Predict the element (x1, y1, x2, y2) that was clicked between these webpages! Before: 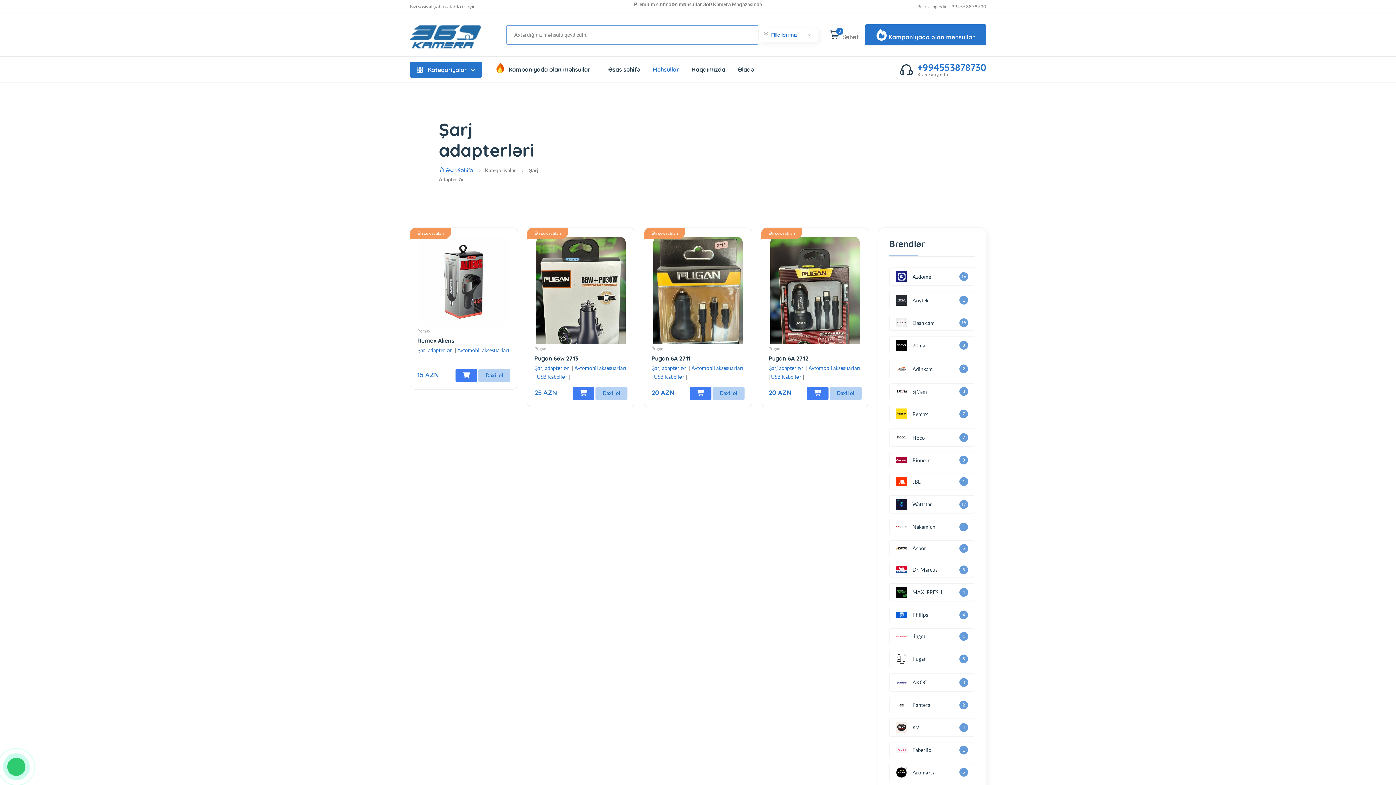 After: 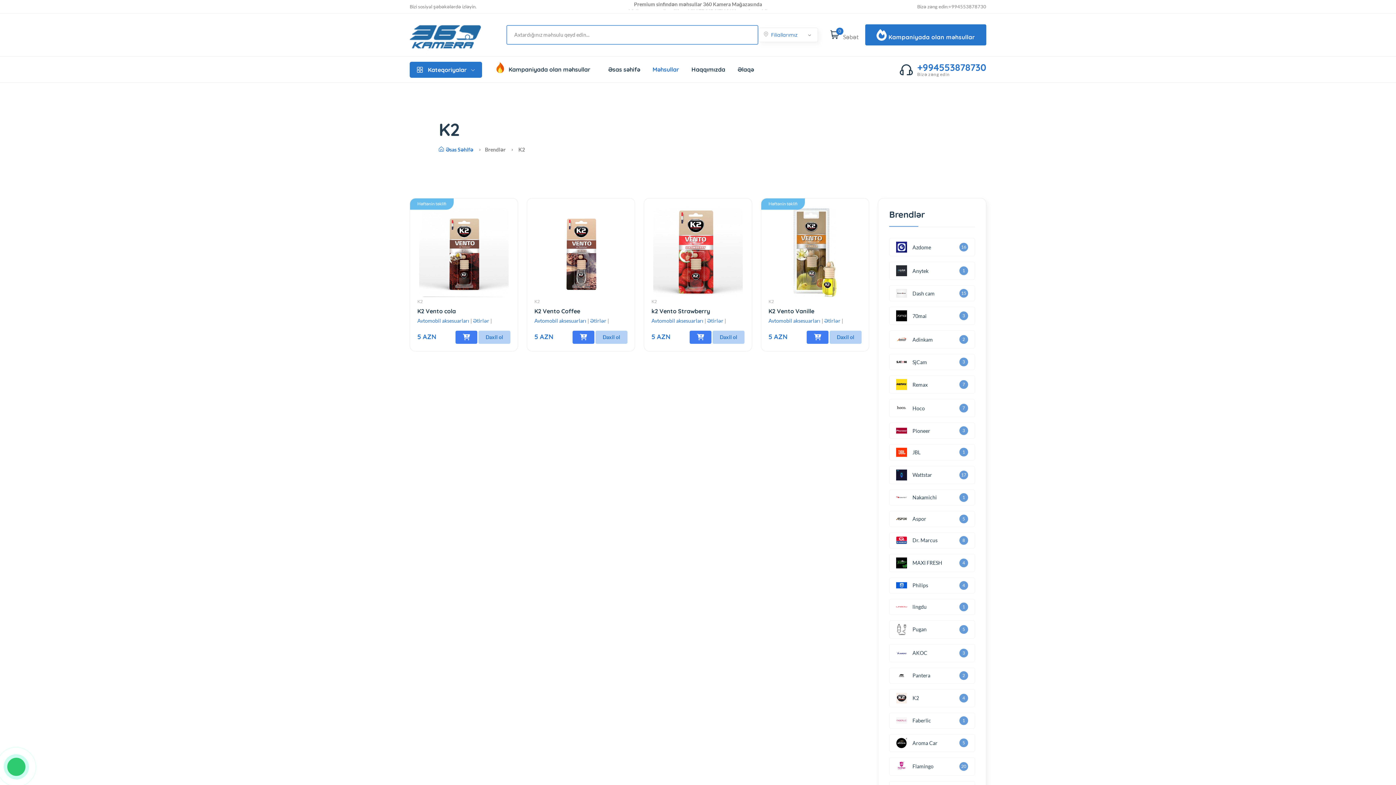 Action: label: K2 bbox: (896, 722, 919, 733)